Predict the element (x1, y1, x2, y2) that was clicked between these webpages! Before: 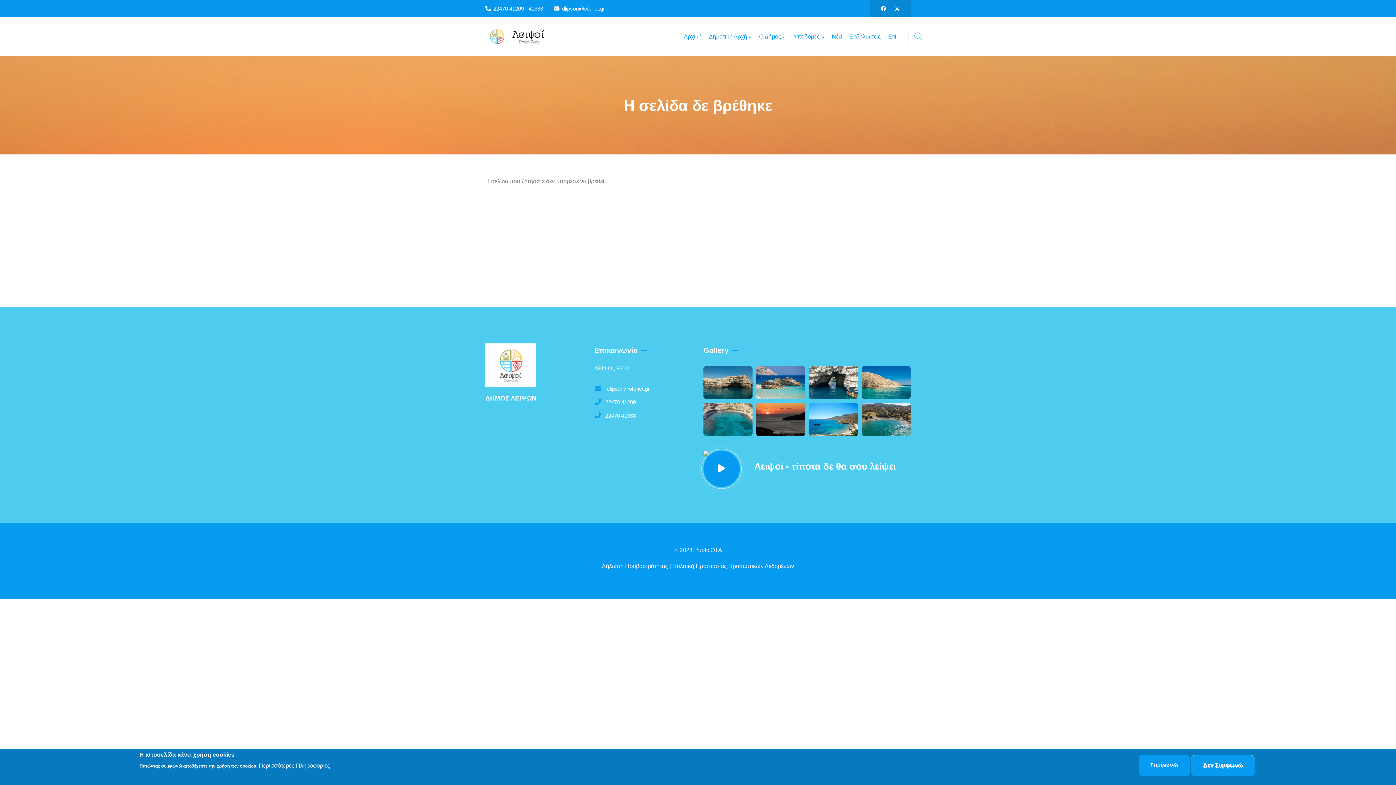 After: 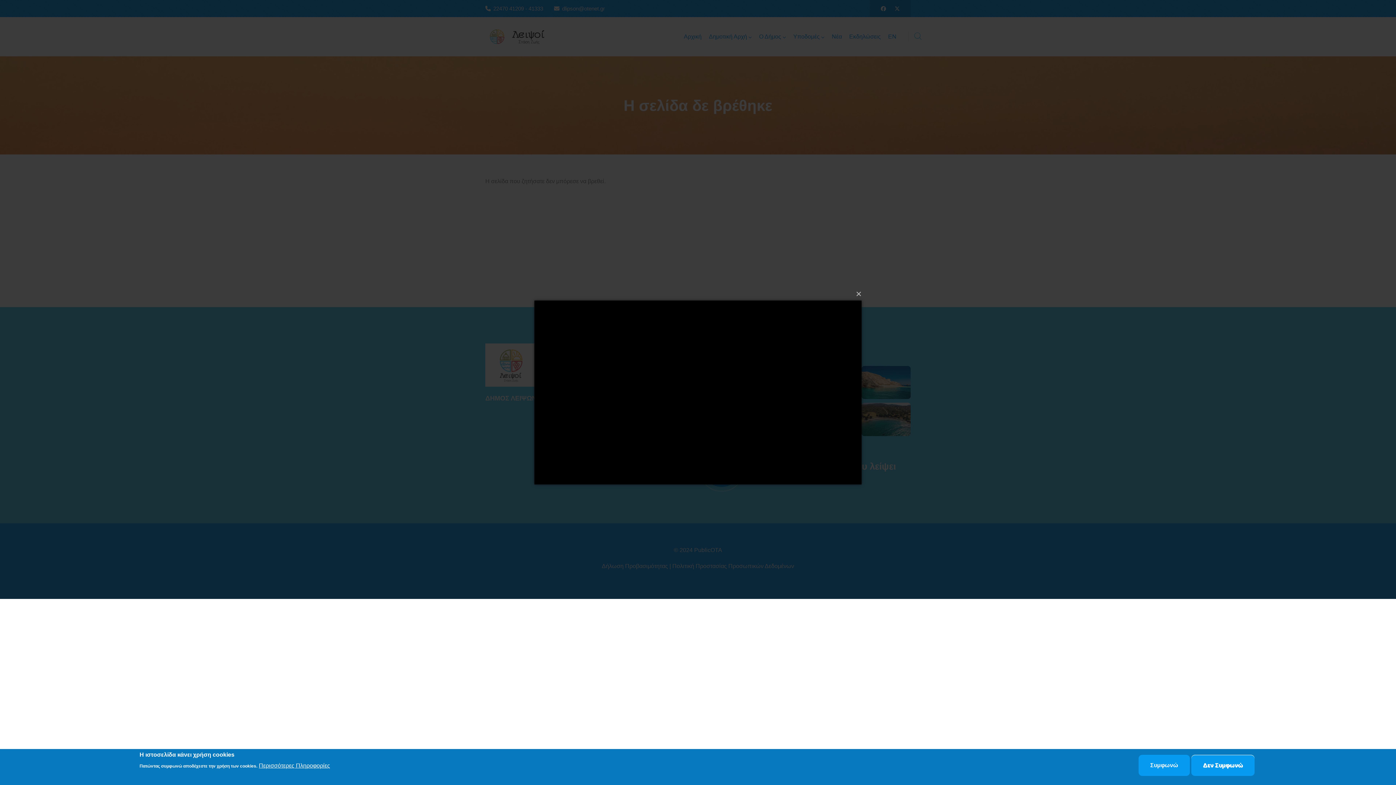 Action: bbox: (703, 450, 740, 487)